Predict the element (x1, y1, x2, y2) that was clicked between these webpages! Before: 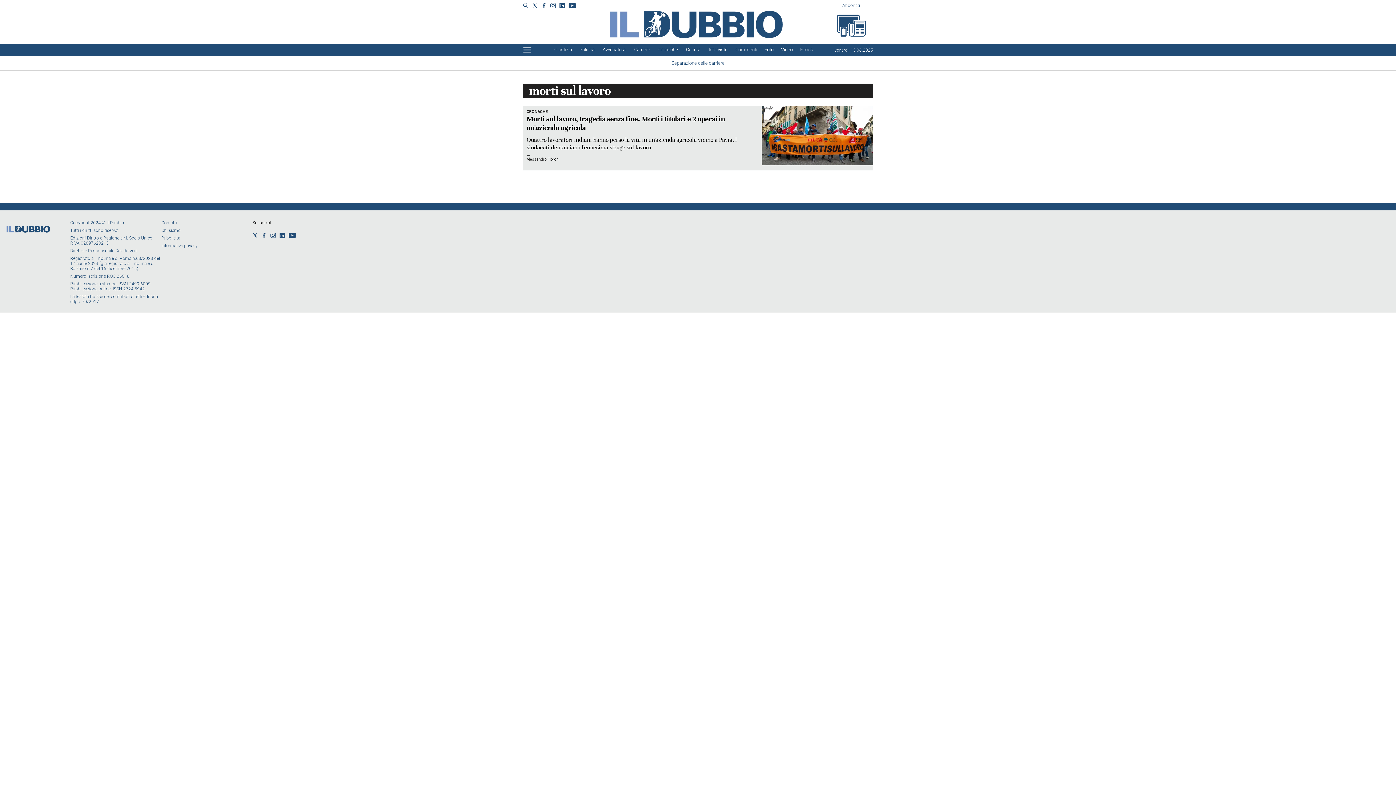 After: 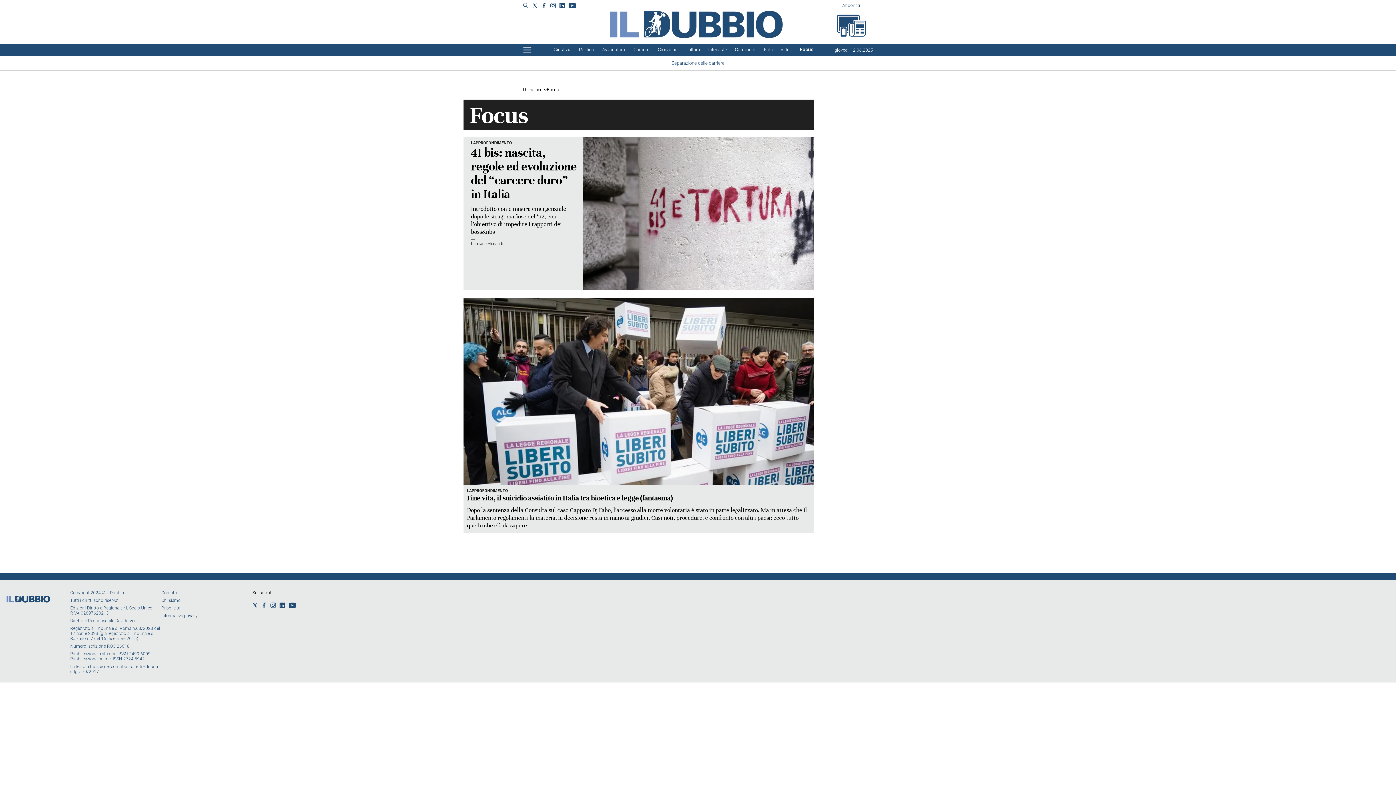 Action: label: Focus bbox: (800, 46, 813, 52)